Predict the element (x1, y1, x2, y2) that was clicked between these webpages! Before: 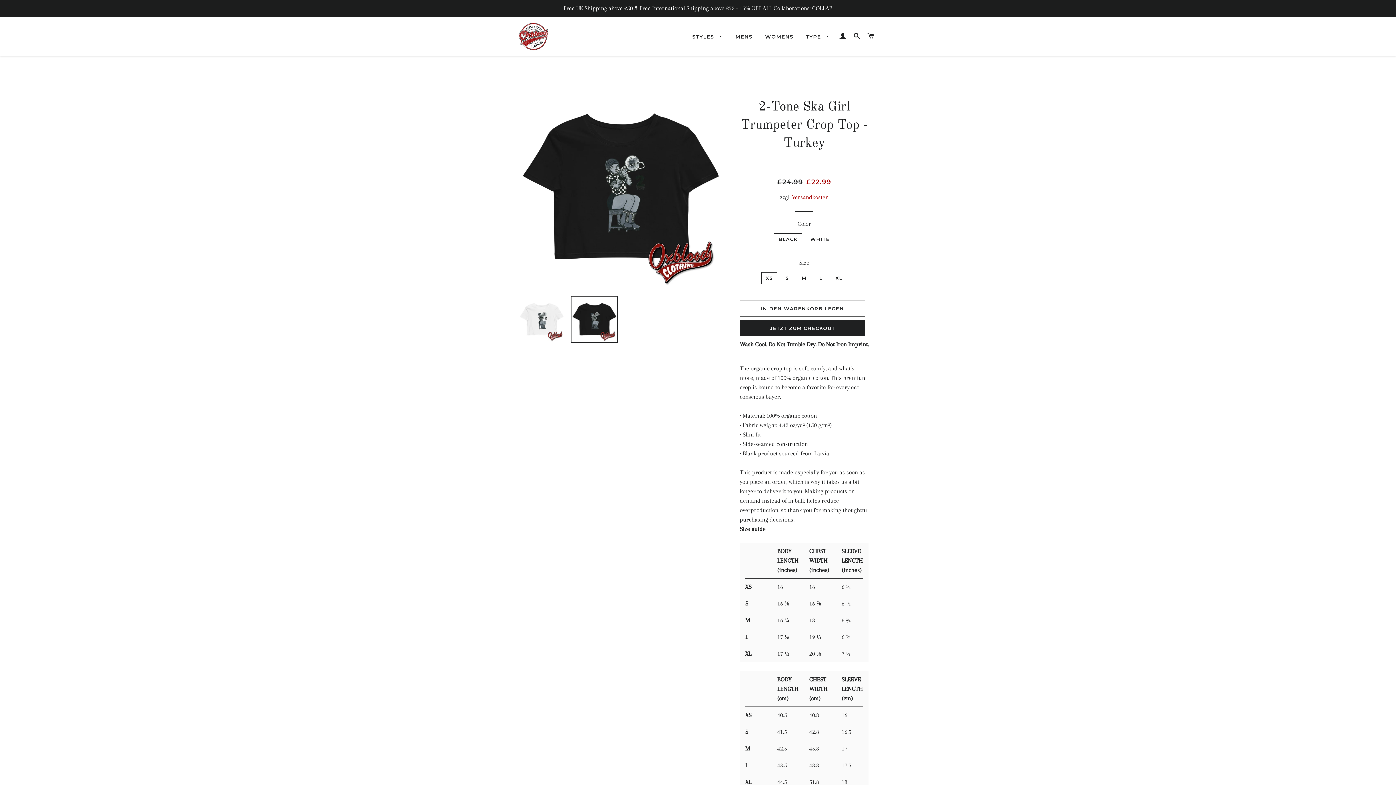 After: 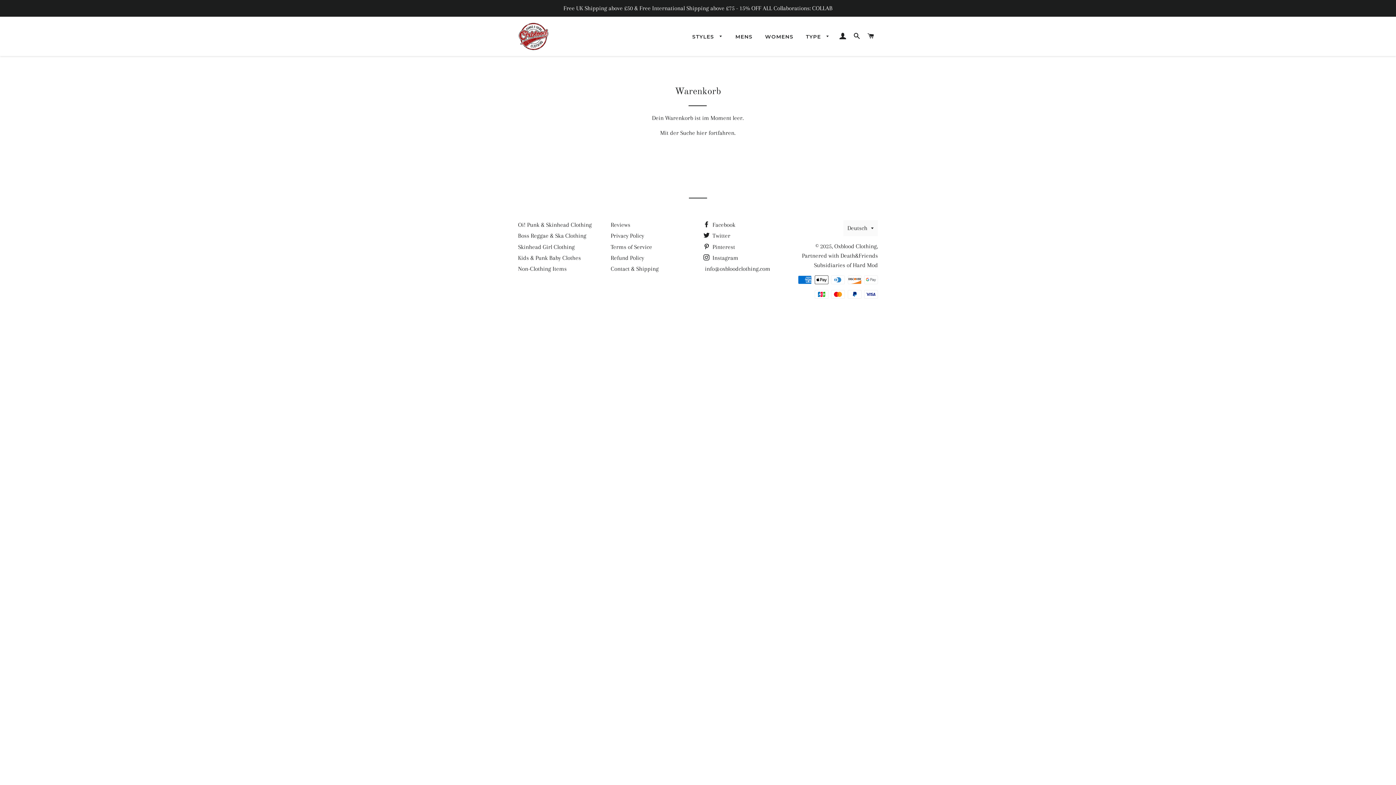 Action: label: WARENKORB bbox: (864, 25, 877, 46)